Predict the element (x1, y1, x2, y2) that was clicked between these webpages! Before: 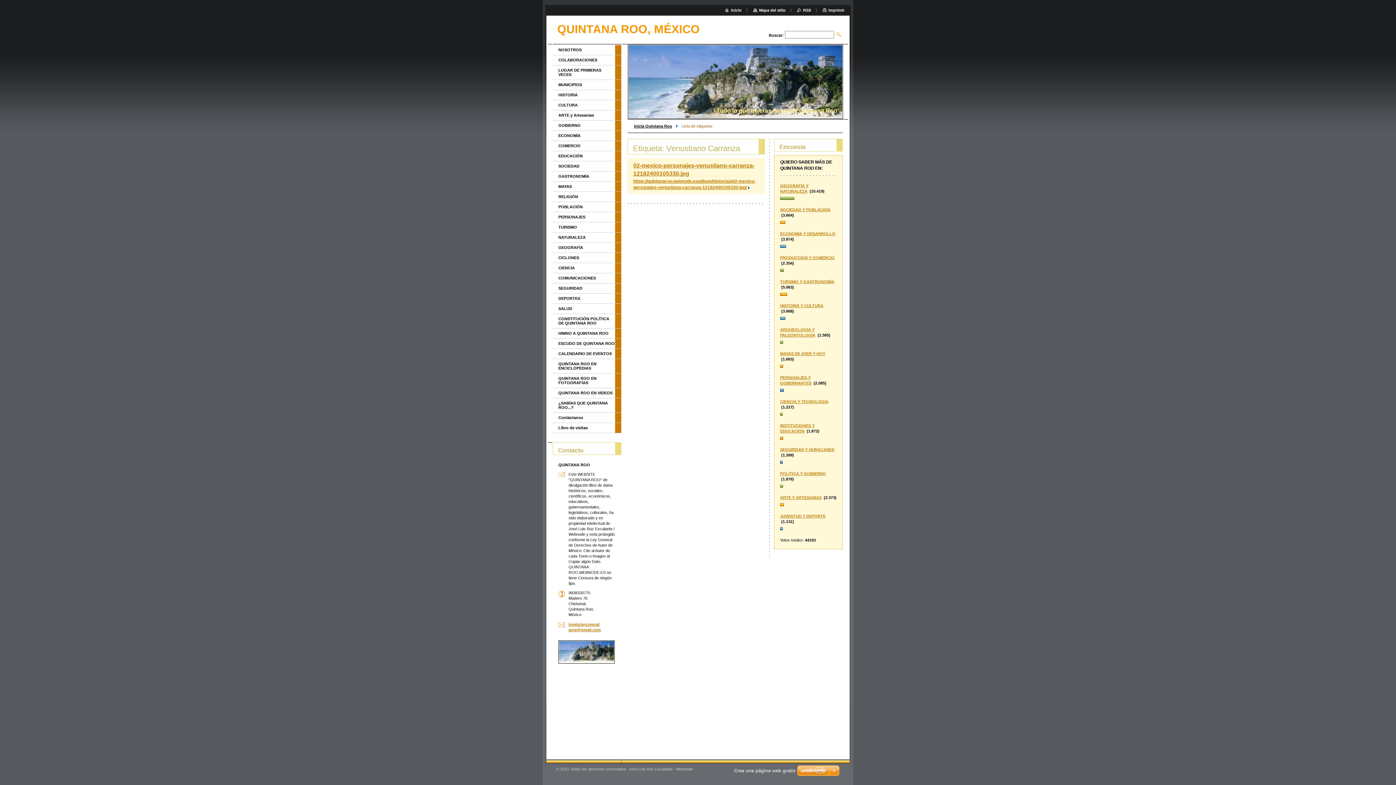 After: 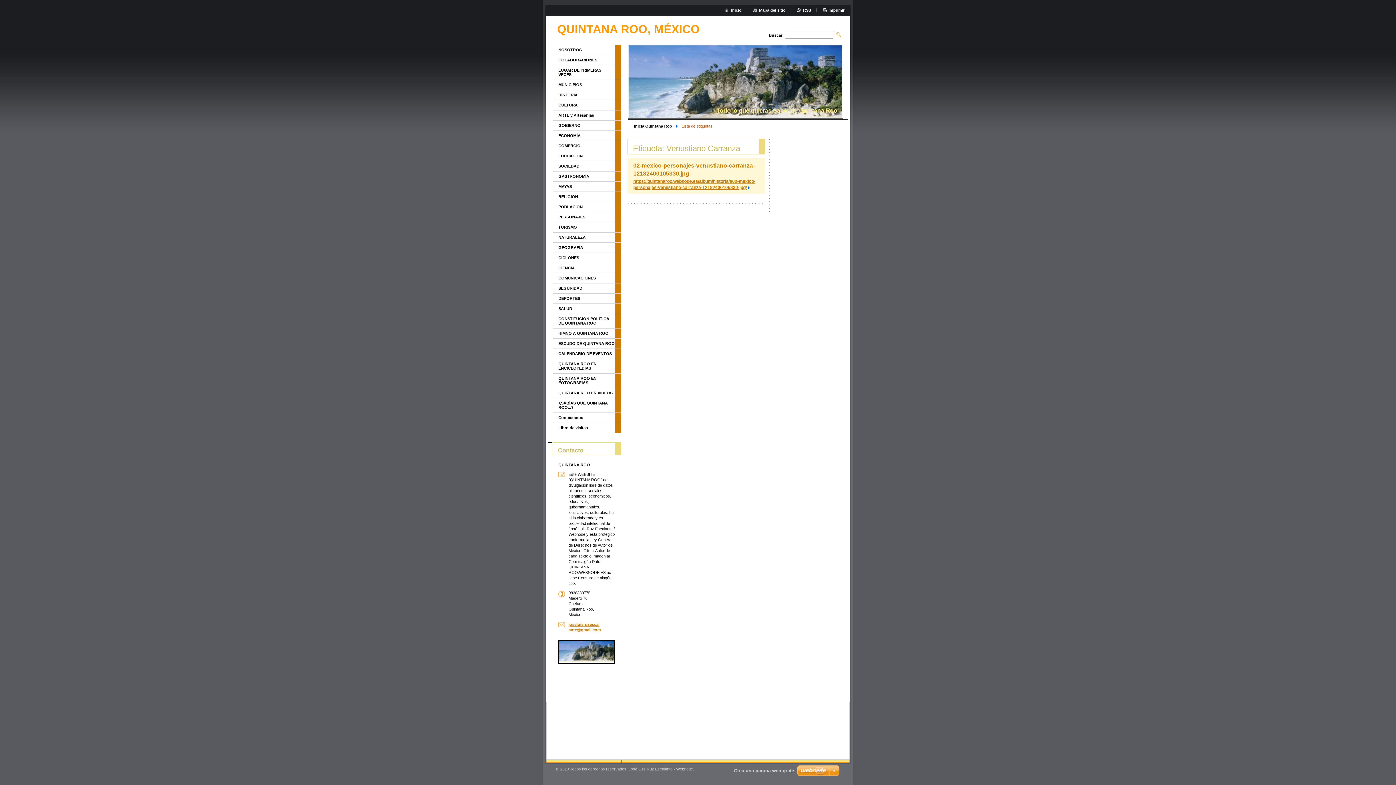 Action: bbox: (780, 268, 836, 273)